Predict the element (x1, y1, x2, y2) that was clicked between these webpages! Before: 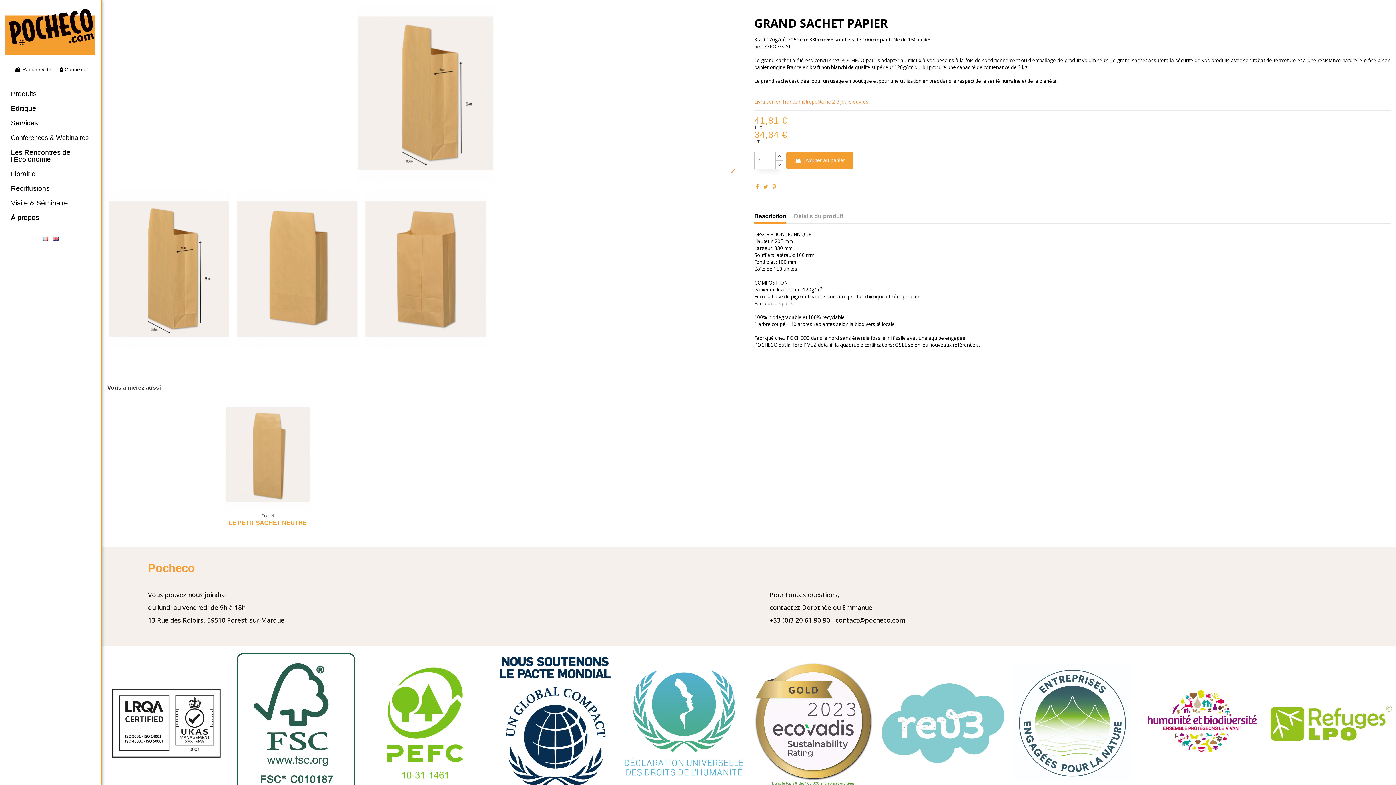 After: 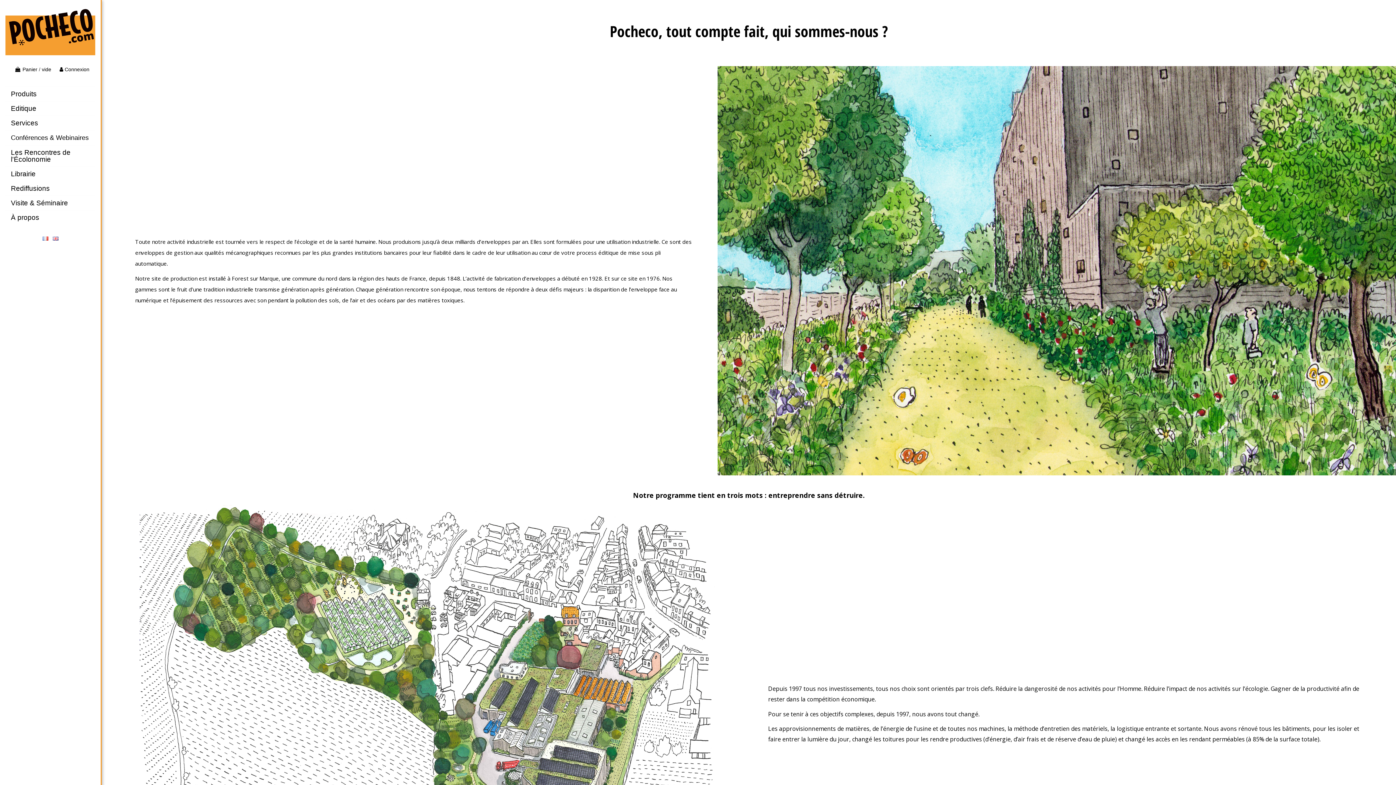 Action: label: À propos bbox: (5, 210, 95, 224)